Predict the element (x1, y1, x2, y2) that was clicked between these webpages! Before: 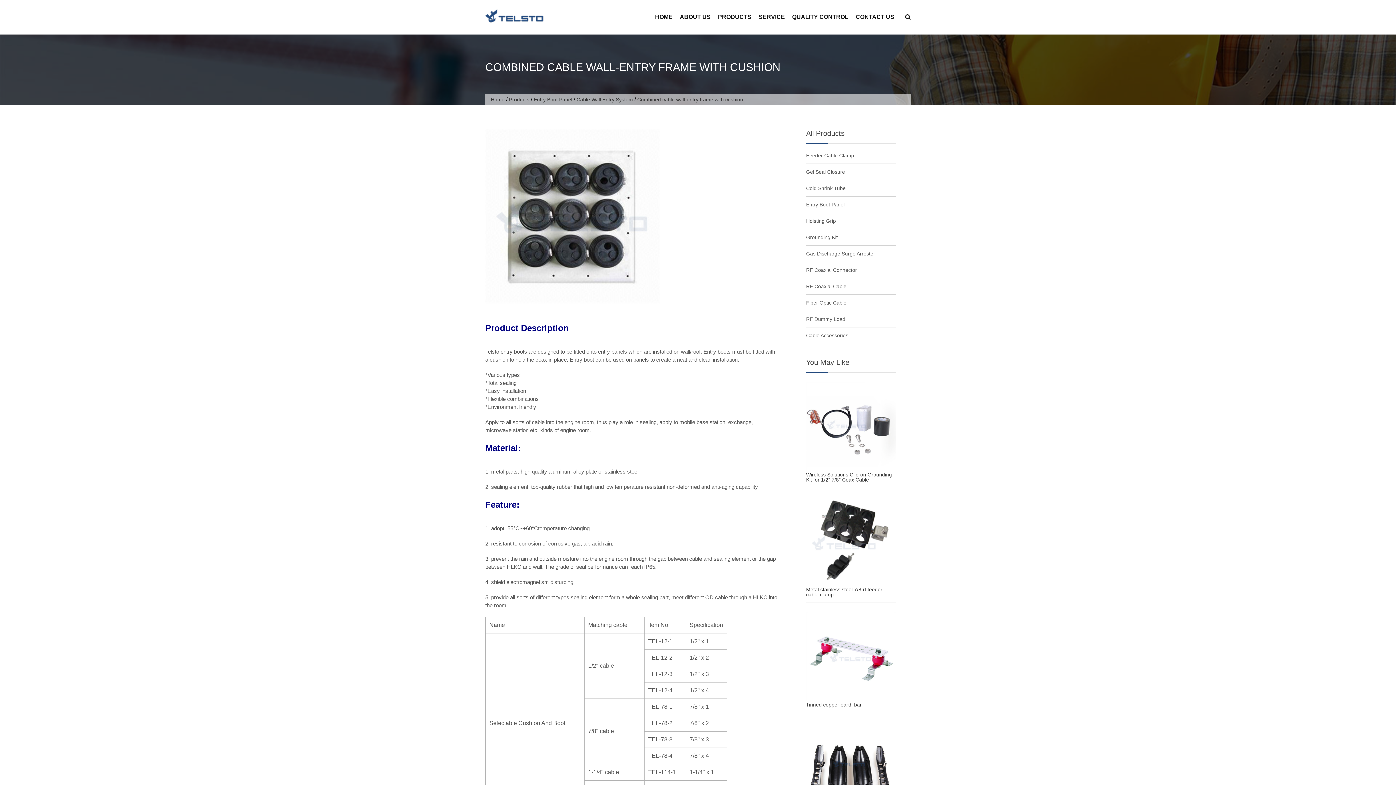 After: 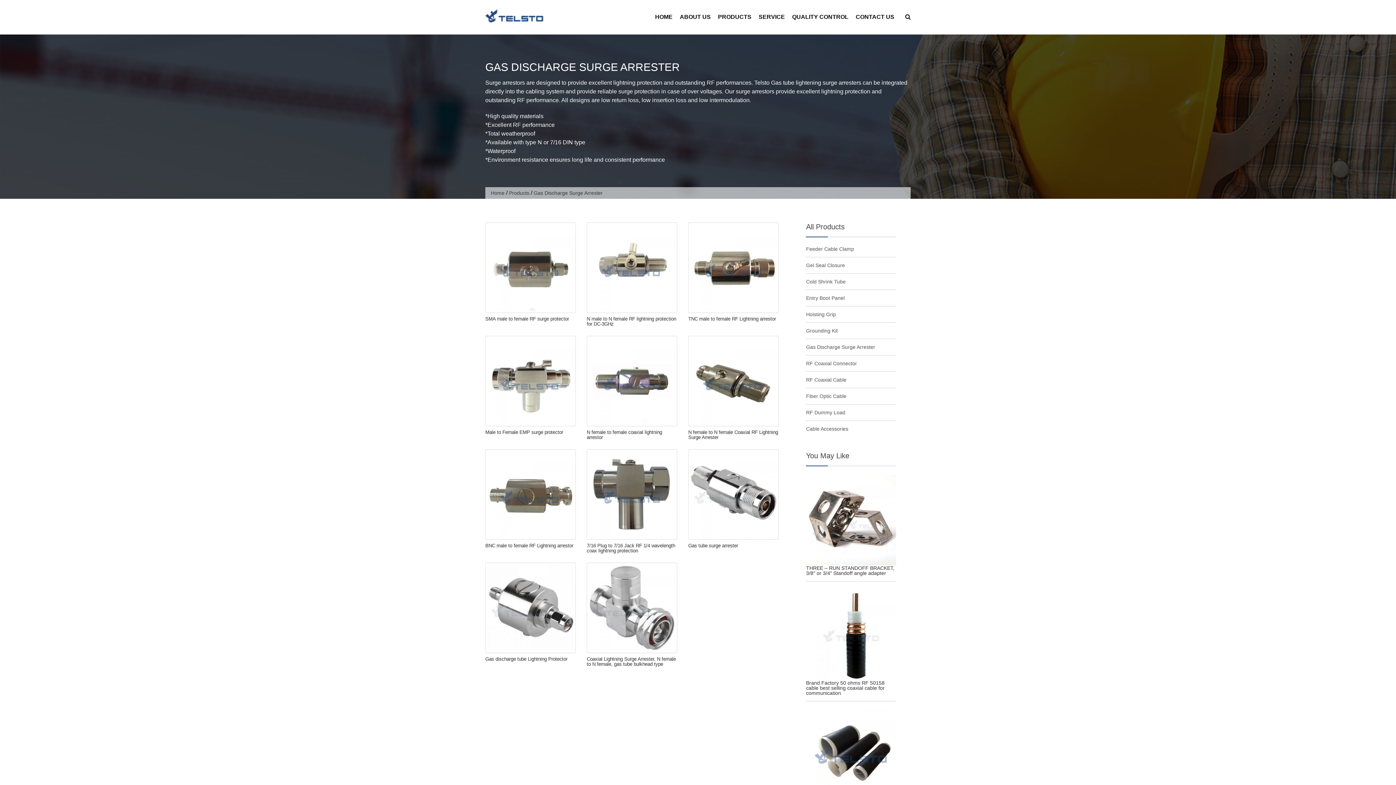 Action: label: Gas Discharge Surge Arrester bbox: (806, 250, 875, 256)